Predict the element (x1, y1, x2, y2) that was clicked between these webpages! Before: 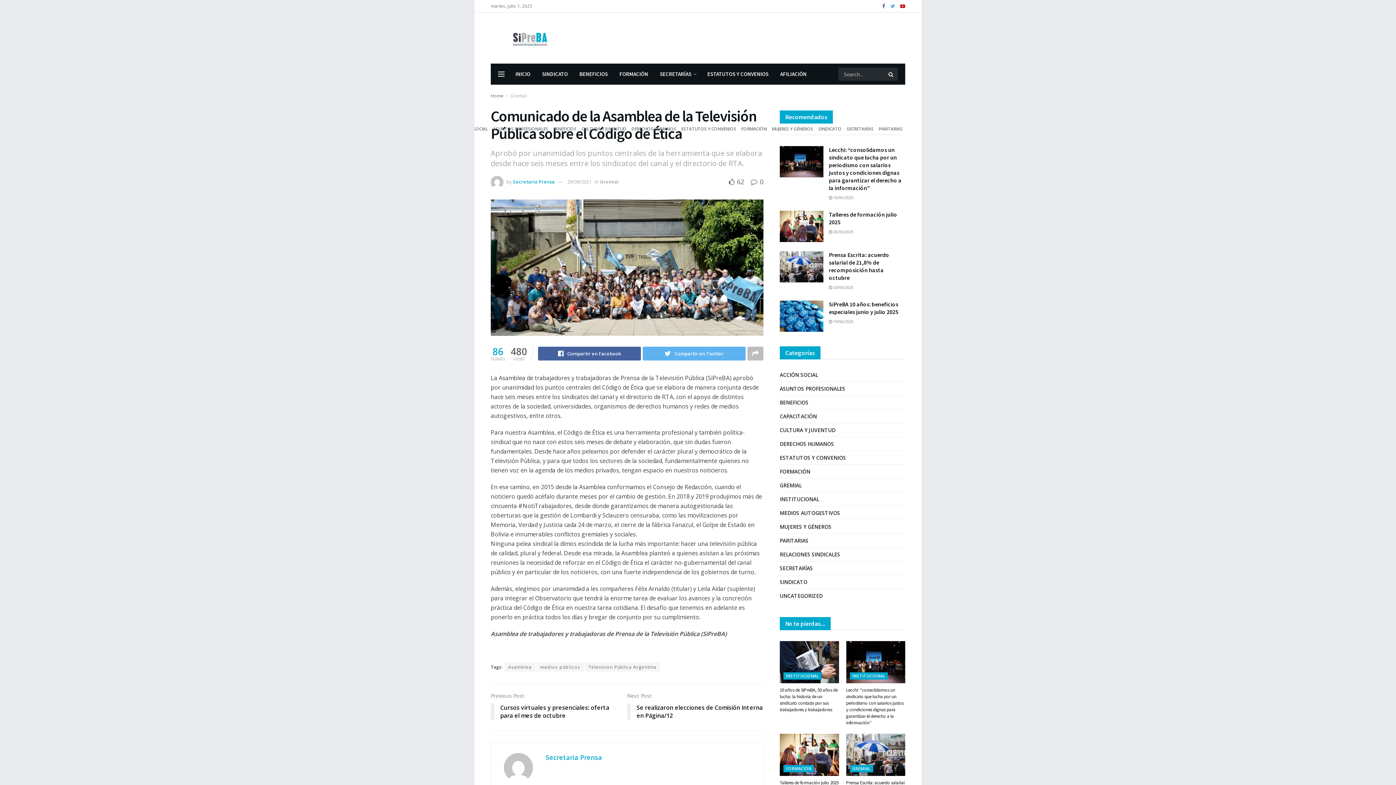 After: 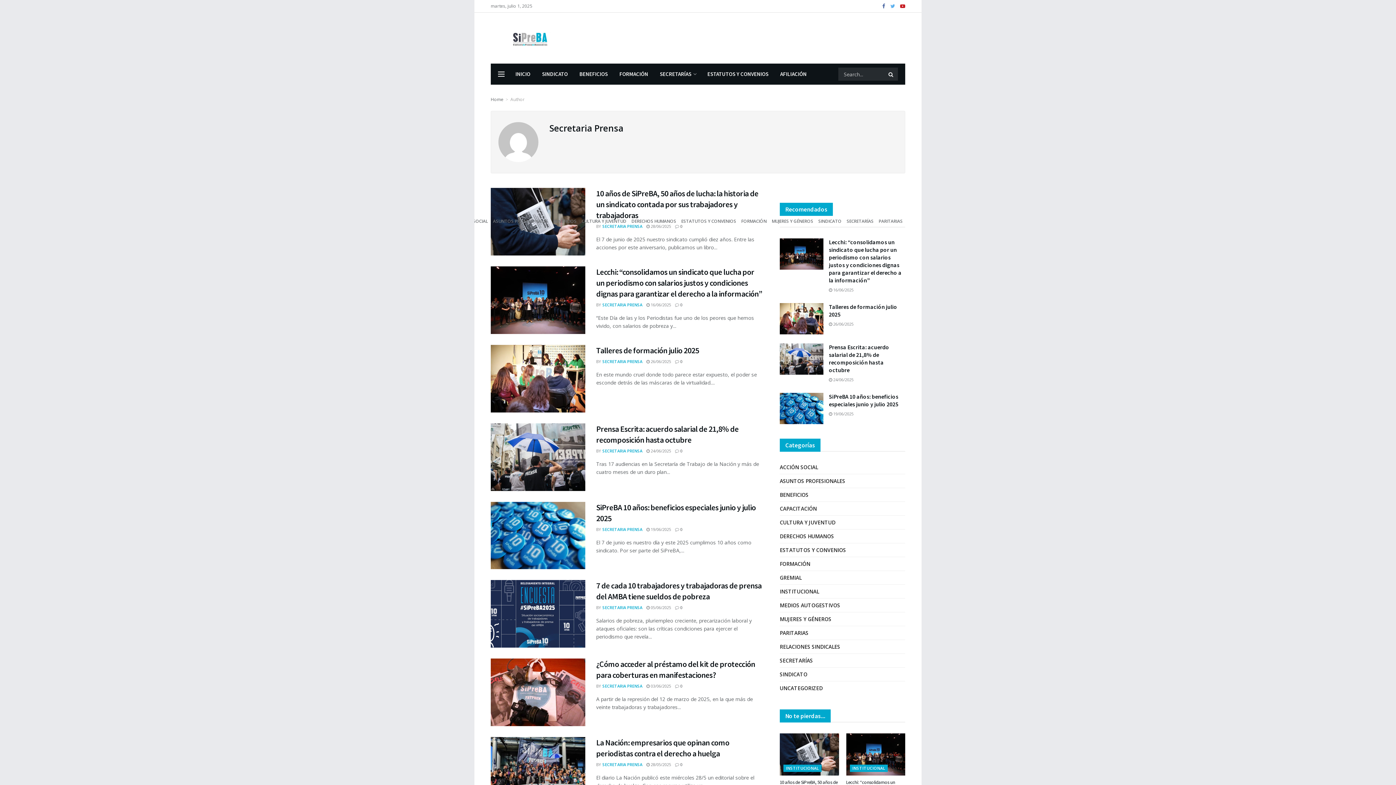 Action: label: Secretaria Prensa bbox: (545, 753, 602, 762)